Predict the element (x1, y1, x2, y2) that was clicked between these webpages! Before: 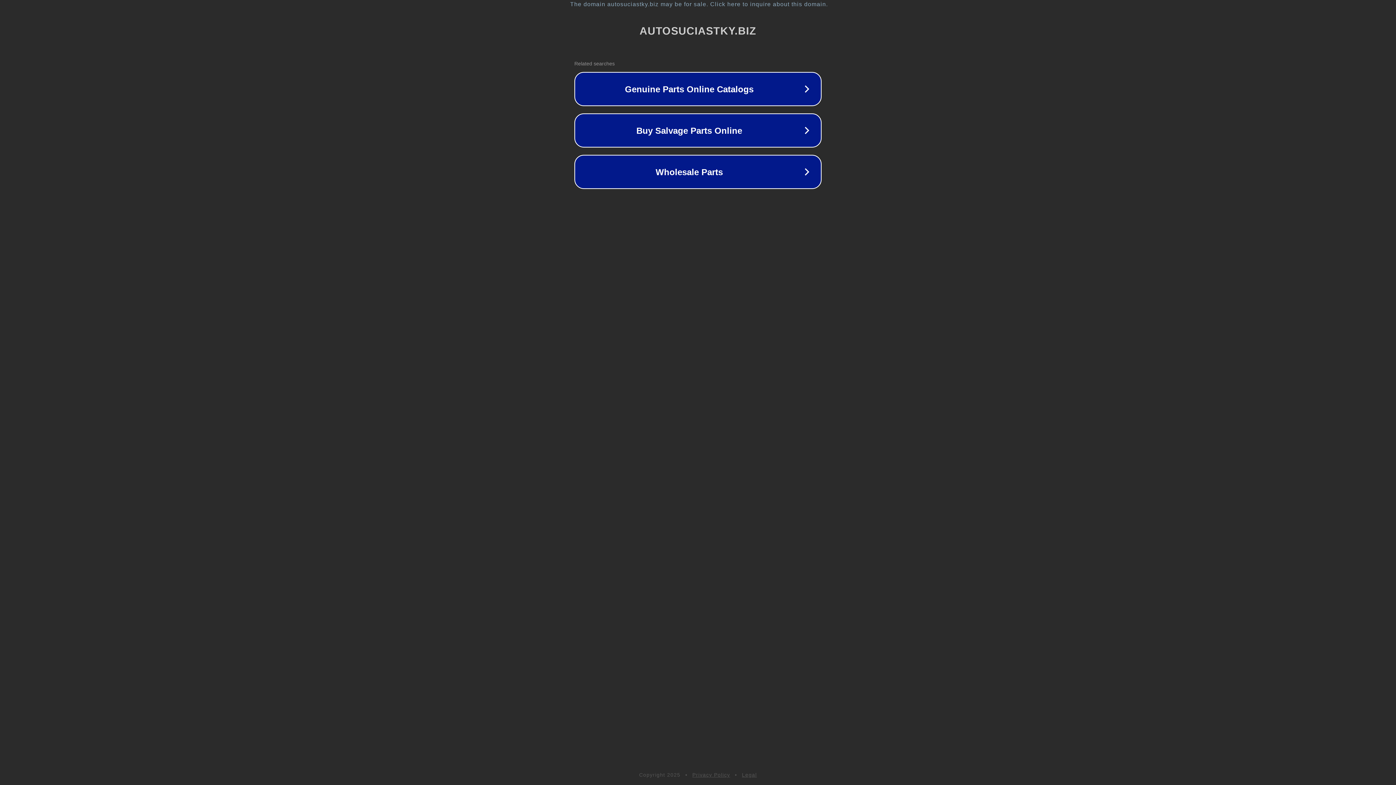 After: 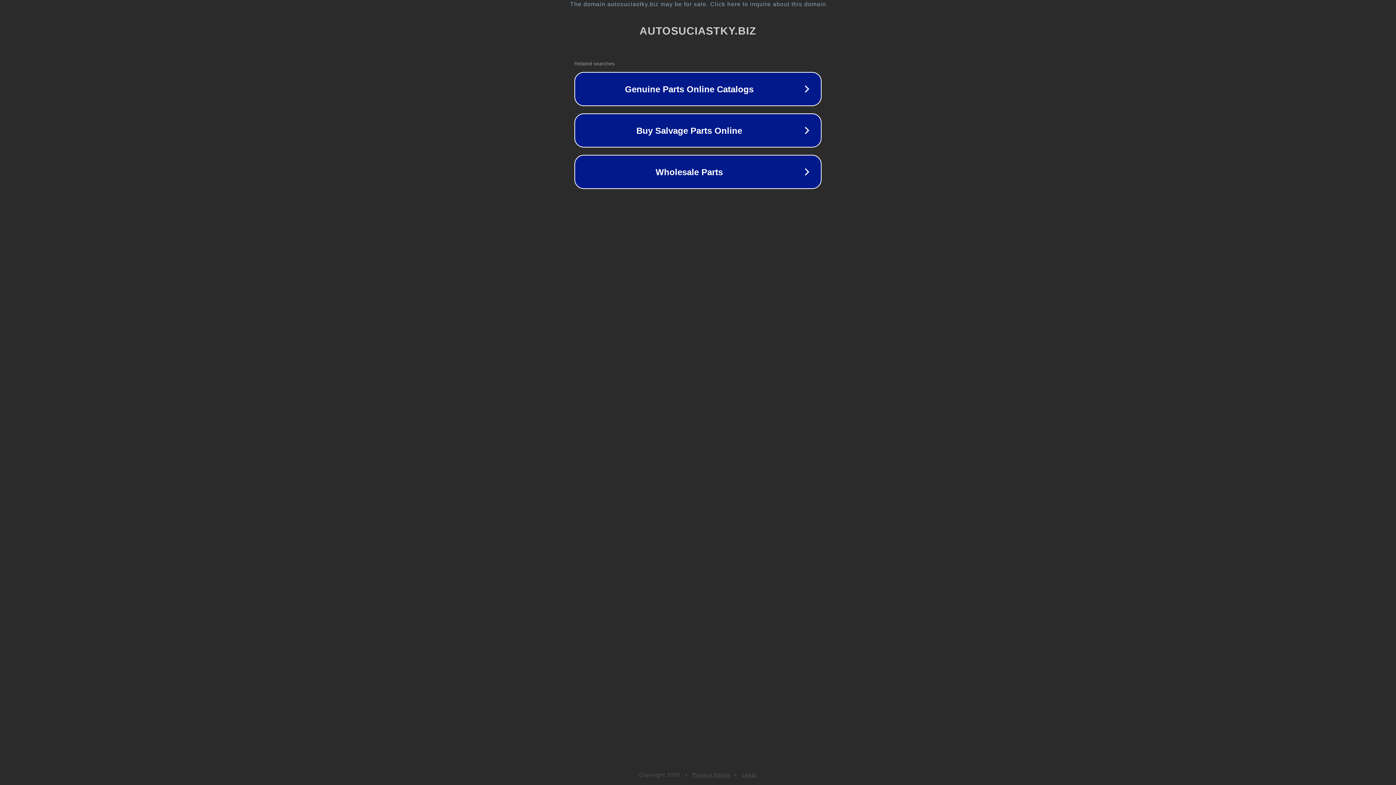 Action: label: Legal bbox: (742, 772, 757, 778)